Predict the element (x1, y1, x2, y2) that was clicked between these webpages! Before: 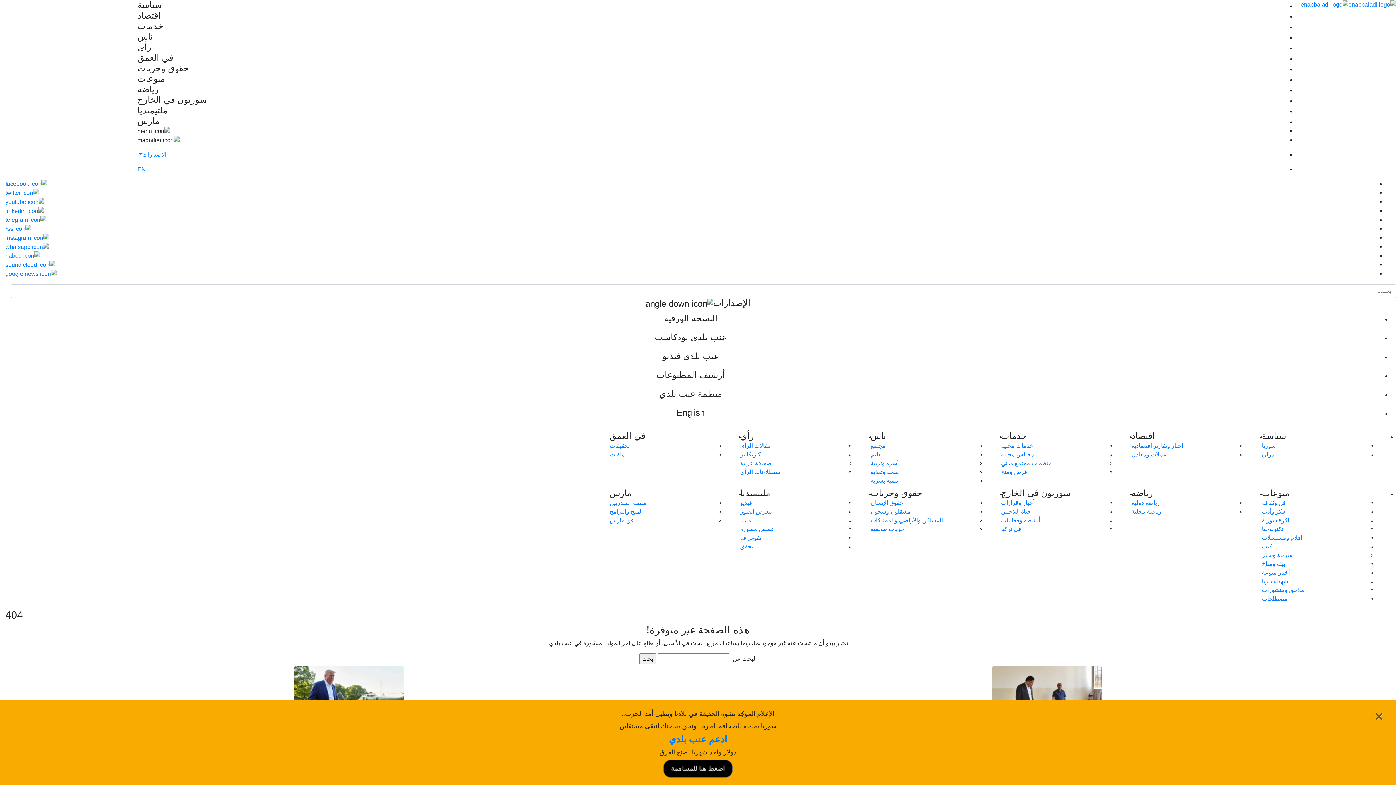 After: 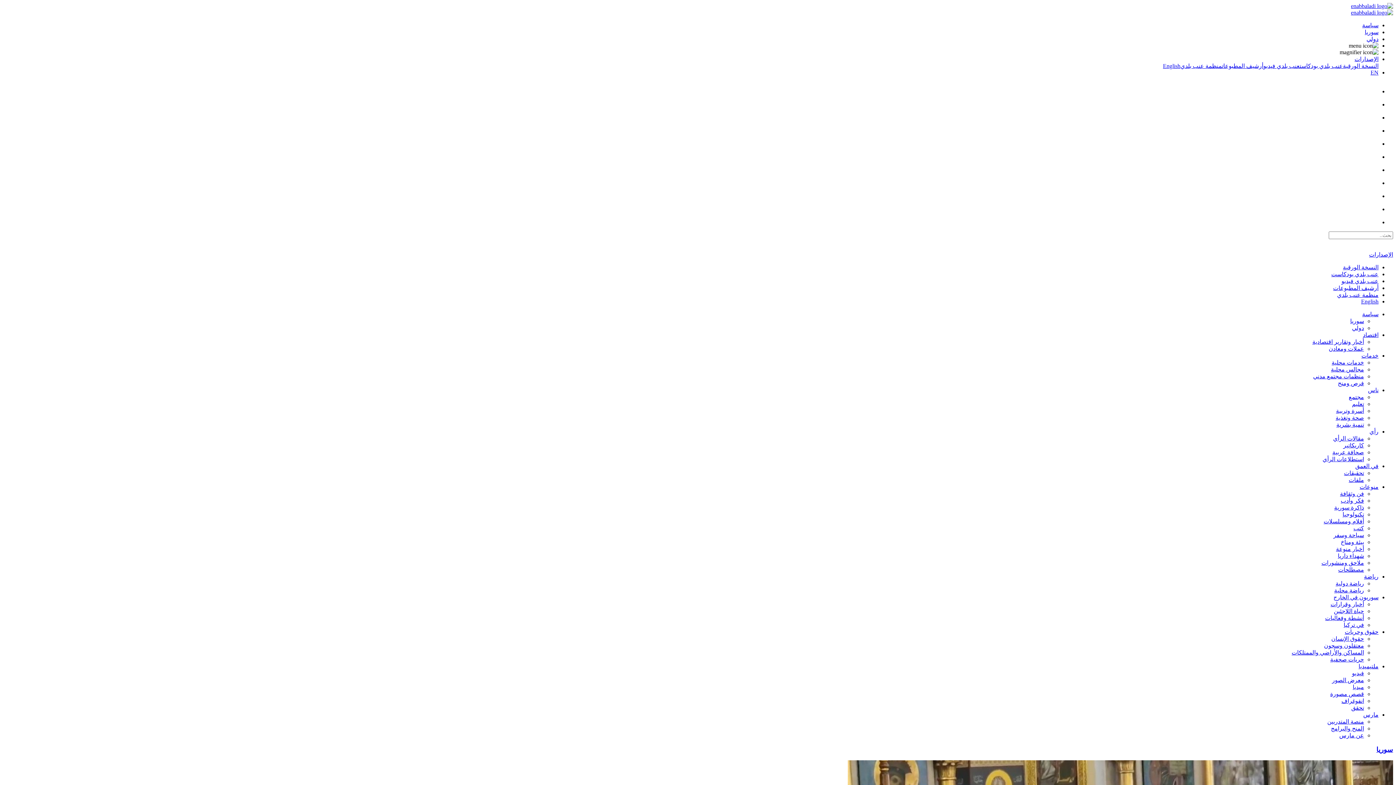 Action: label: سوريا bbox: (1262, 442, 1276, 448)